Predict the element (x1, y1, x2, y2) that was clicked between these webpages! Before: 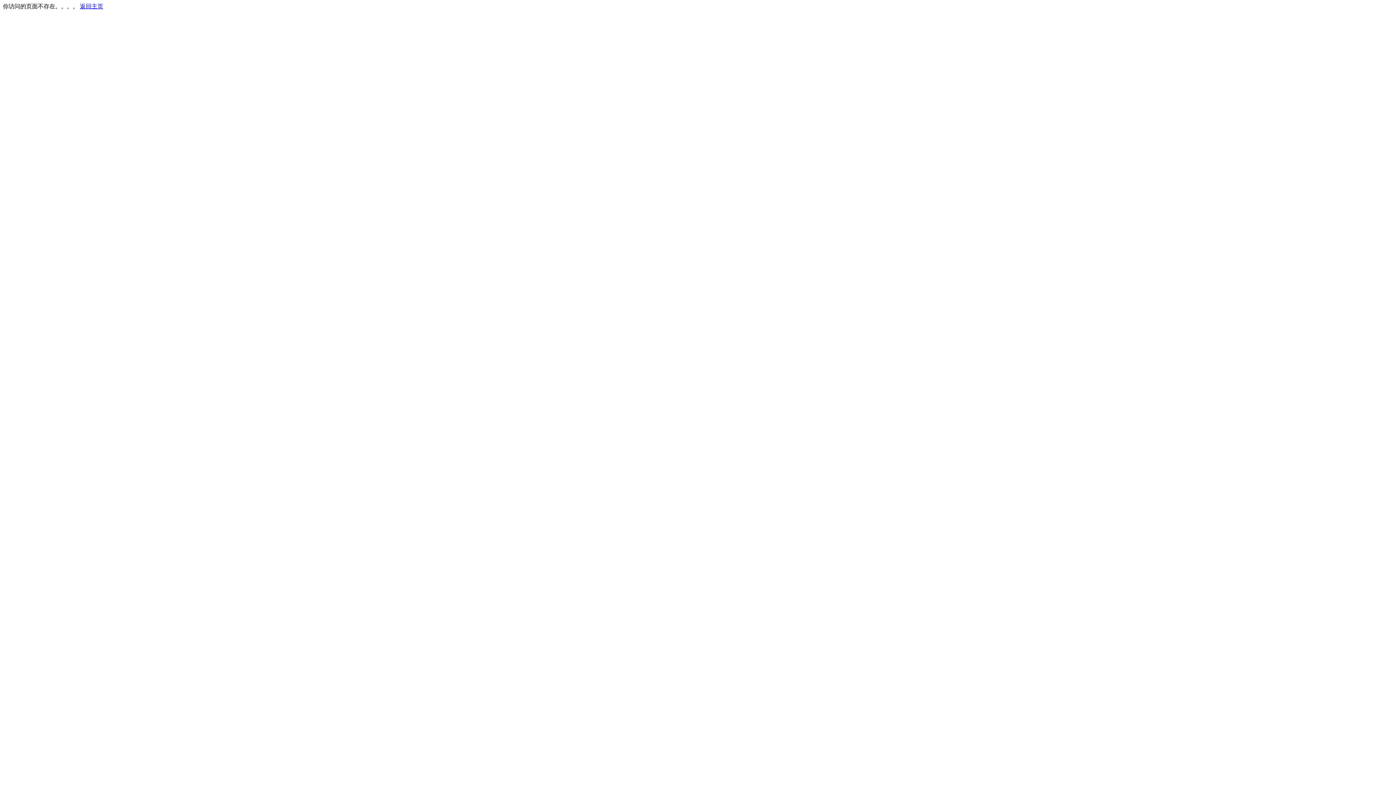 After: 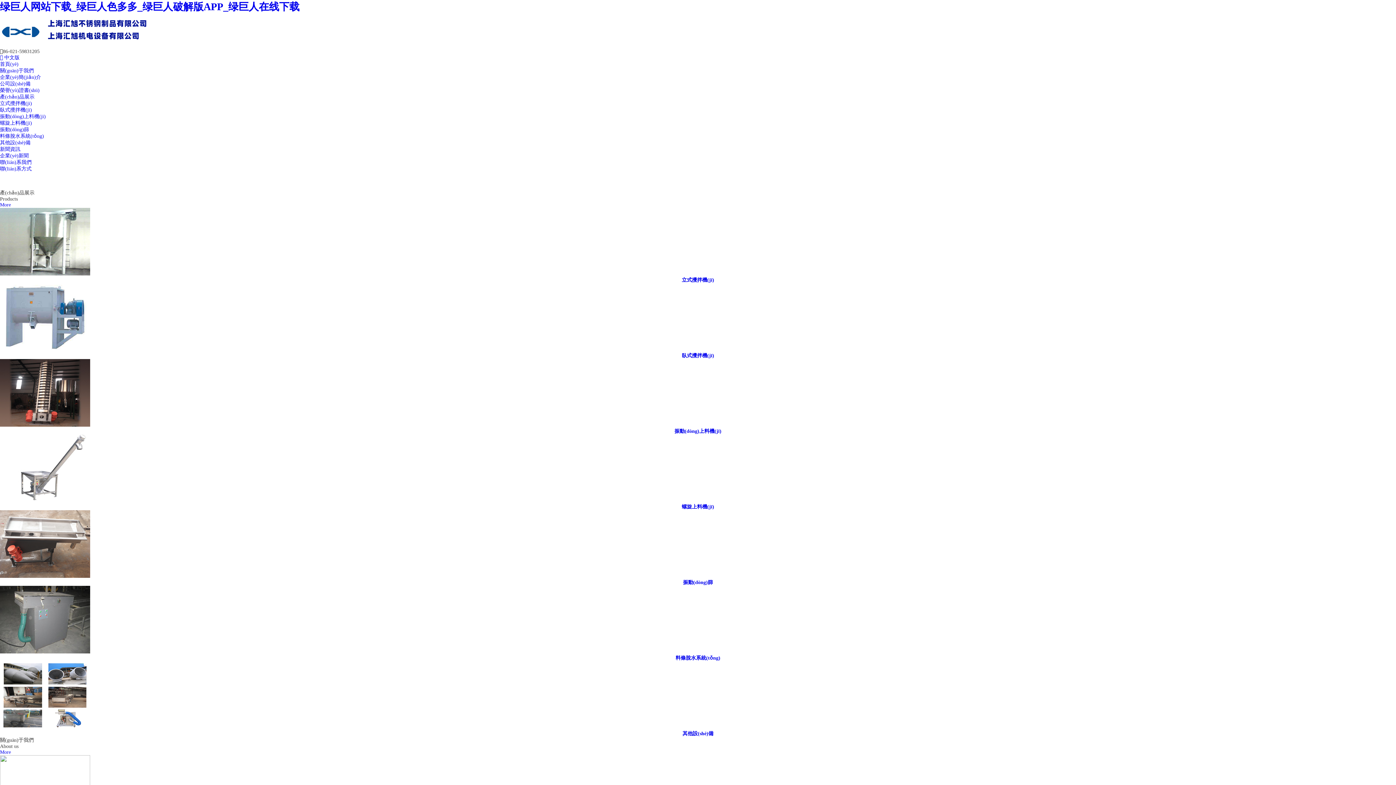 Action: label: 返回主页 bbox: (80, 3, 103, 9)